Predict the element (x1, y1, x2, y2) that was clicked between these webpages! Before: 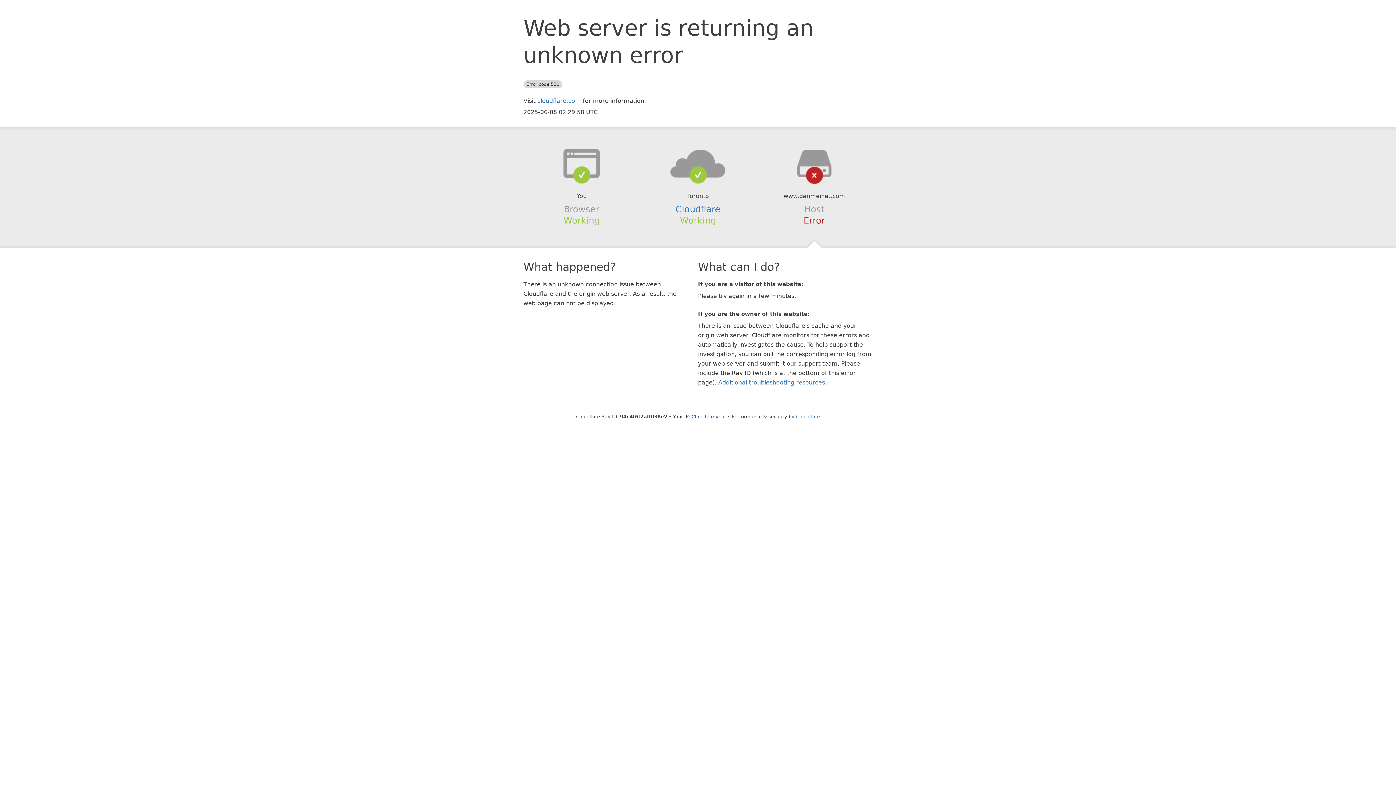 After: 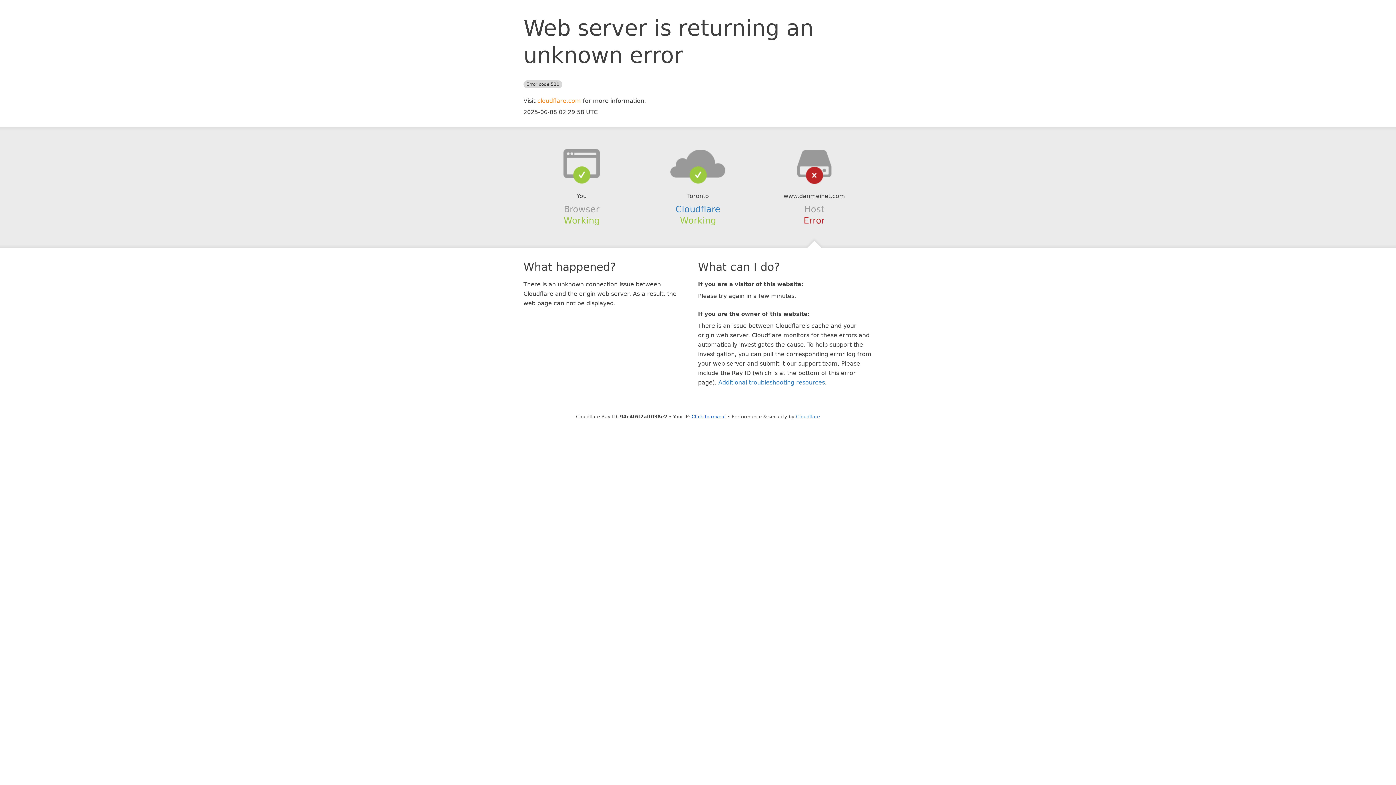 Action: bbox: (537, 97, 581, 104) label: cloudflare.com